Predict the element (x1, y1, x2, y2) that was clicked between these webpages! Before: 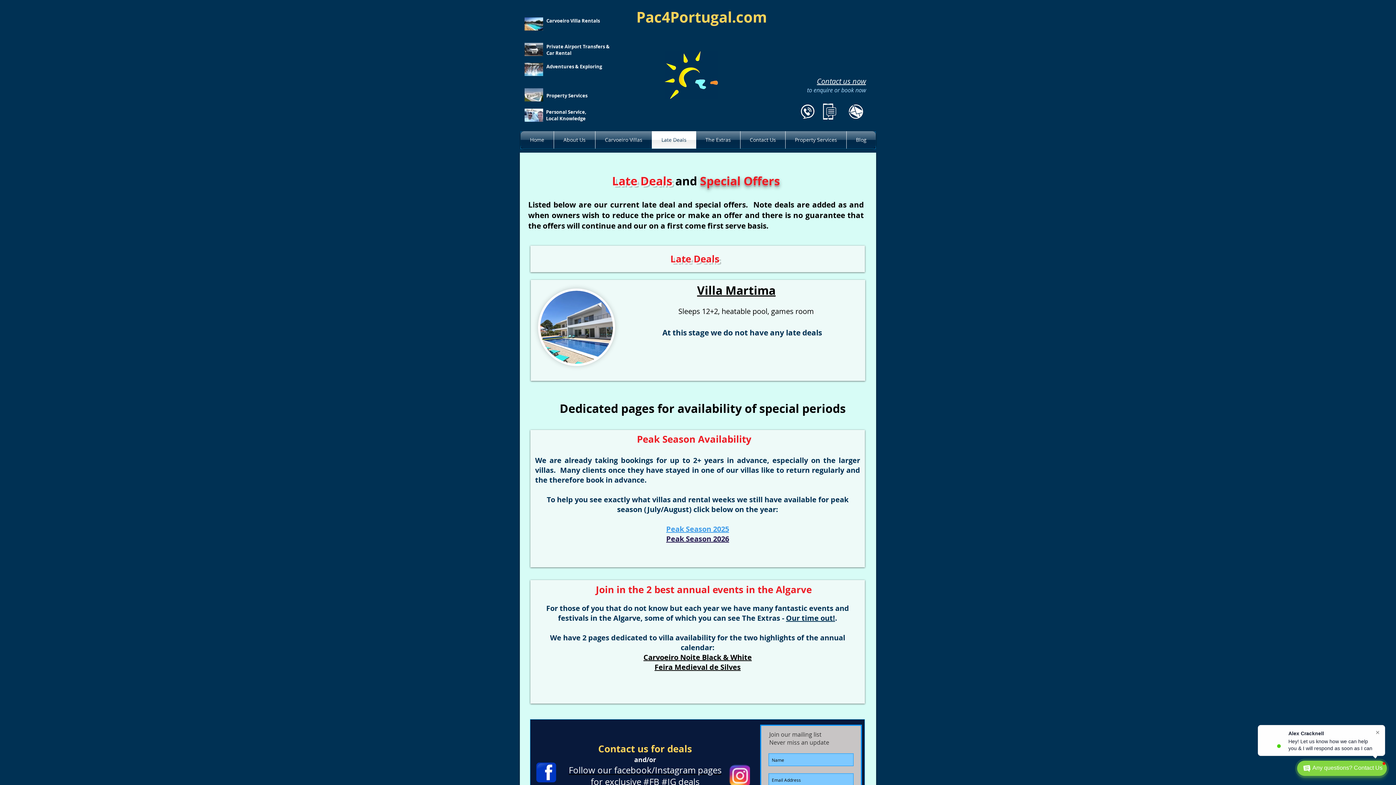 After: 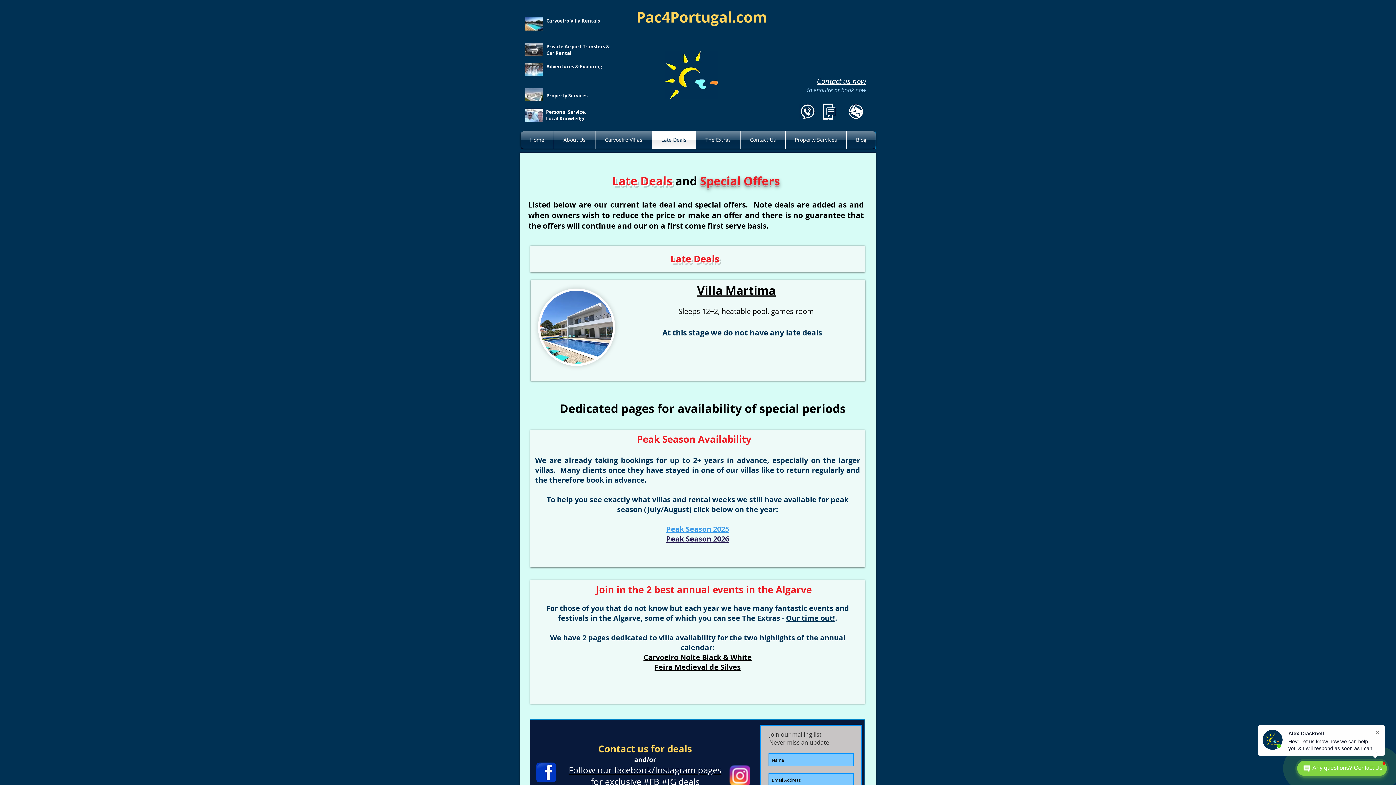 Action: label: Late Deals bbox: (652, 131, 696, 148)